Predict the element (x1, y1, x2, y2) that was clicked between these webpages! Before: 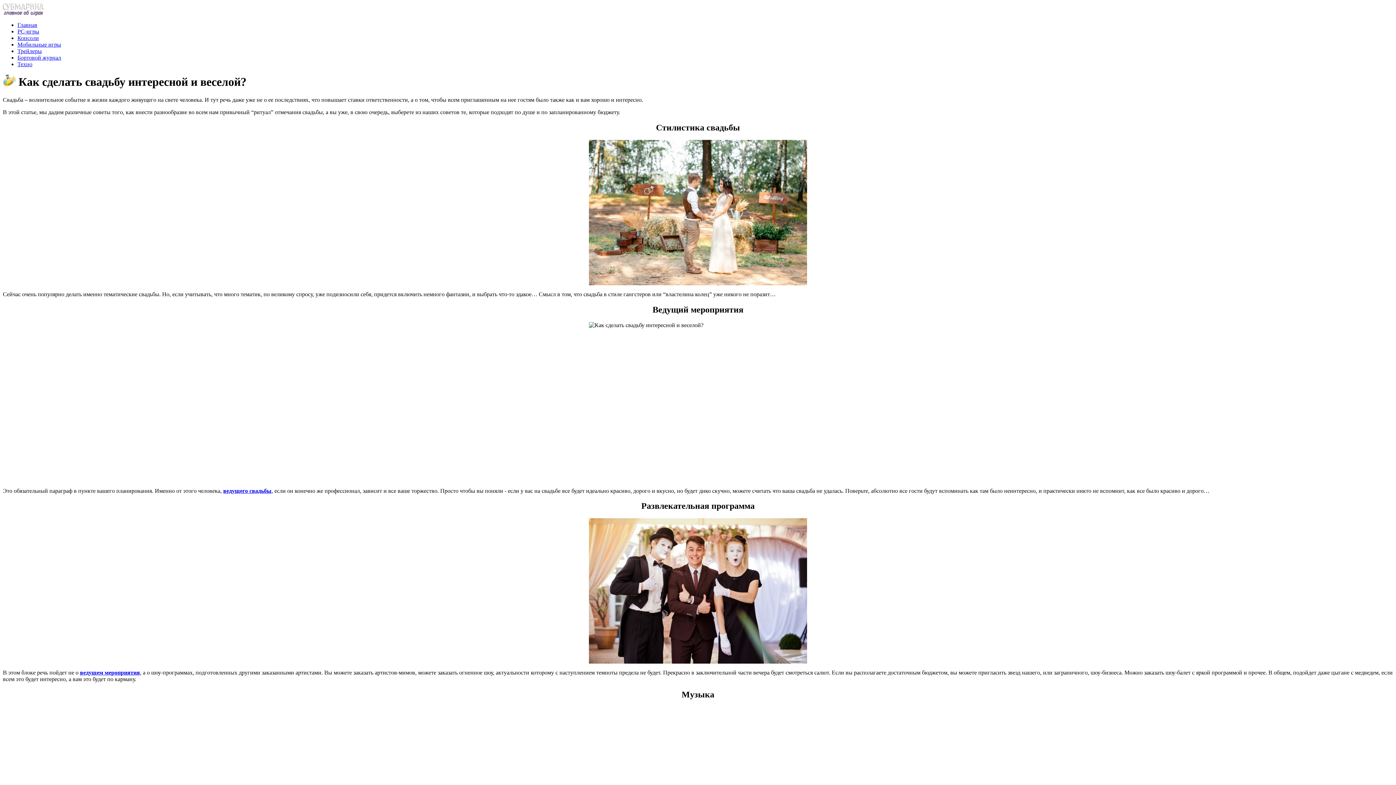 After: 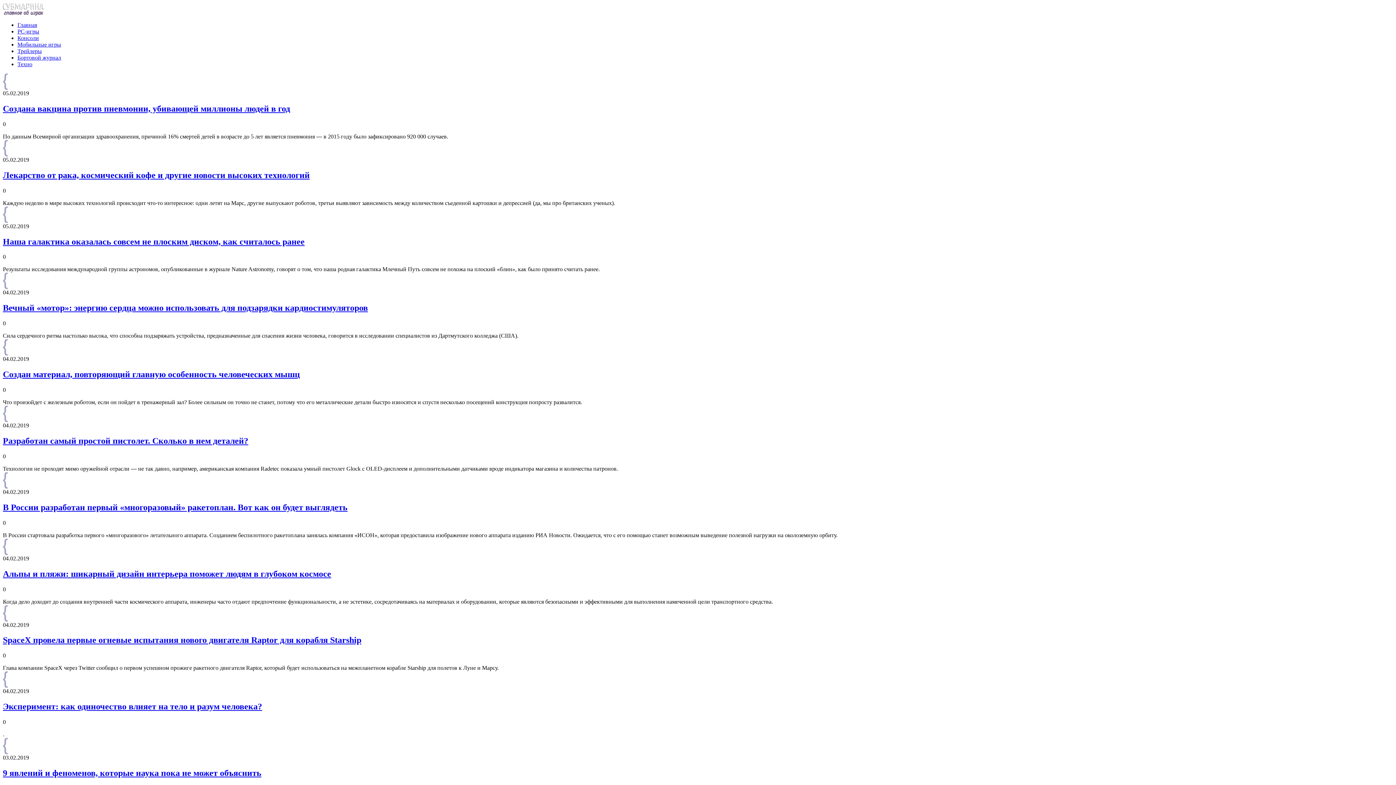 Action: bbox: (17, 61, 32, 67) label: Техно